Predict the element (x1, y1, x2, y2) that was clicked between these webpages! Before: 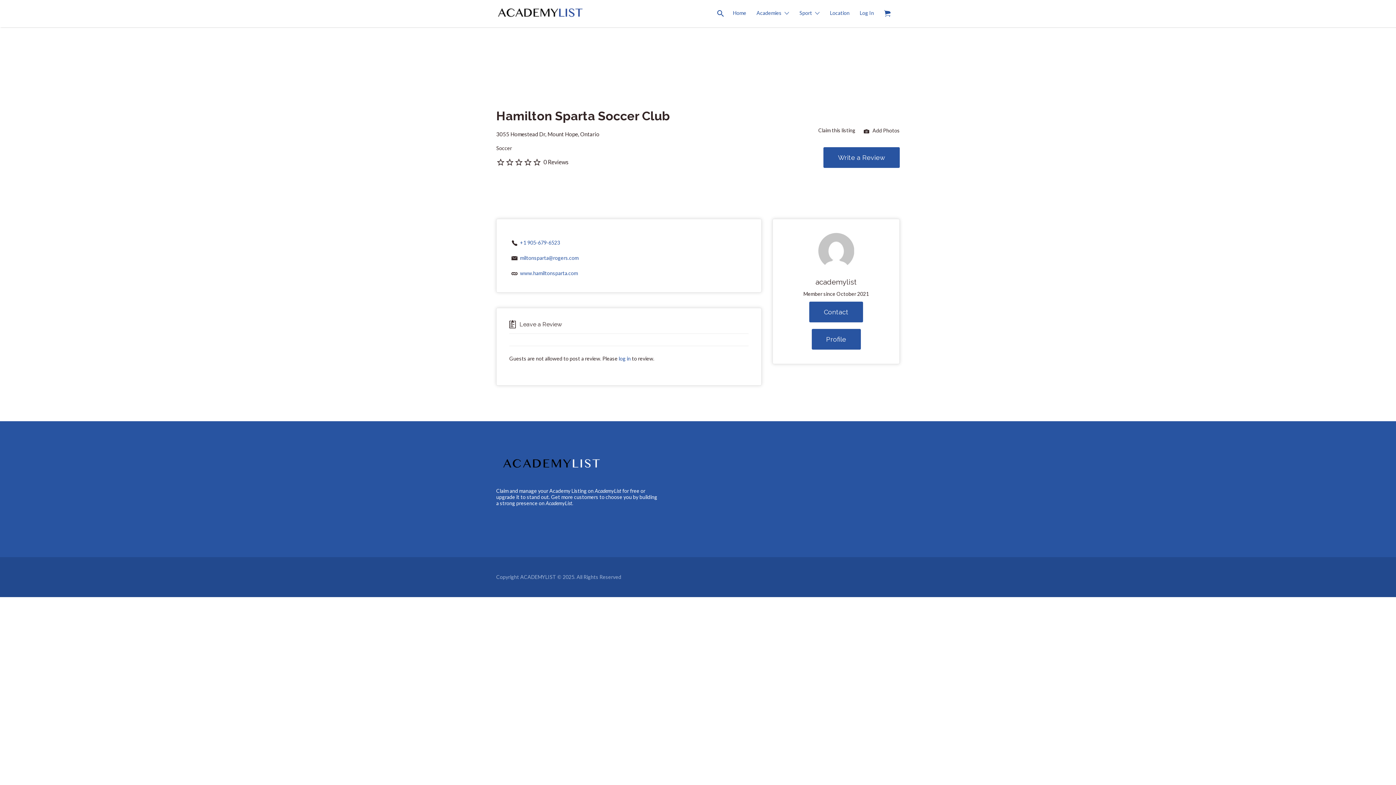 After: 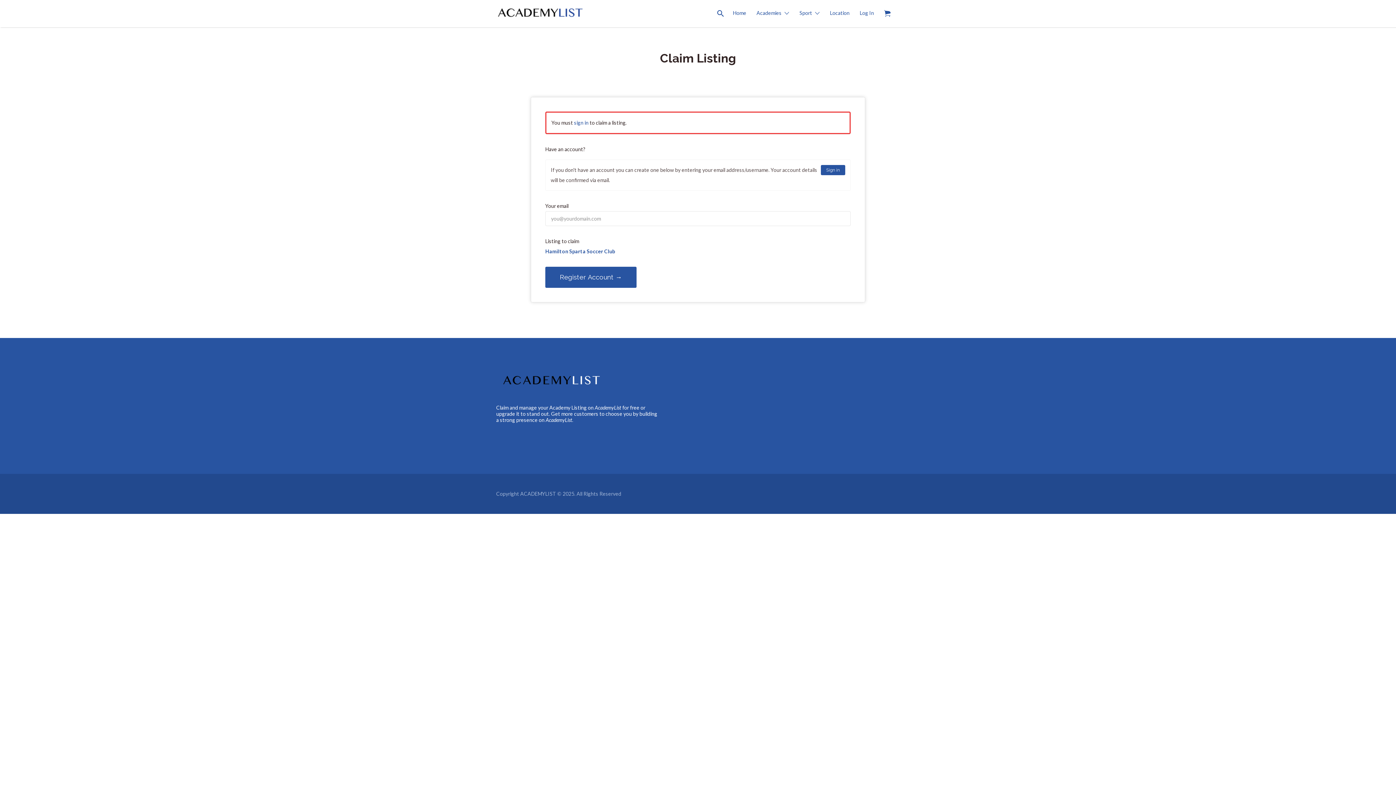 Action: label: Claim this listing bbox: (818, 127, 855, 133)